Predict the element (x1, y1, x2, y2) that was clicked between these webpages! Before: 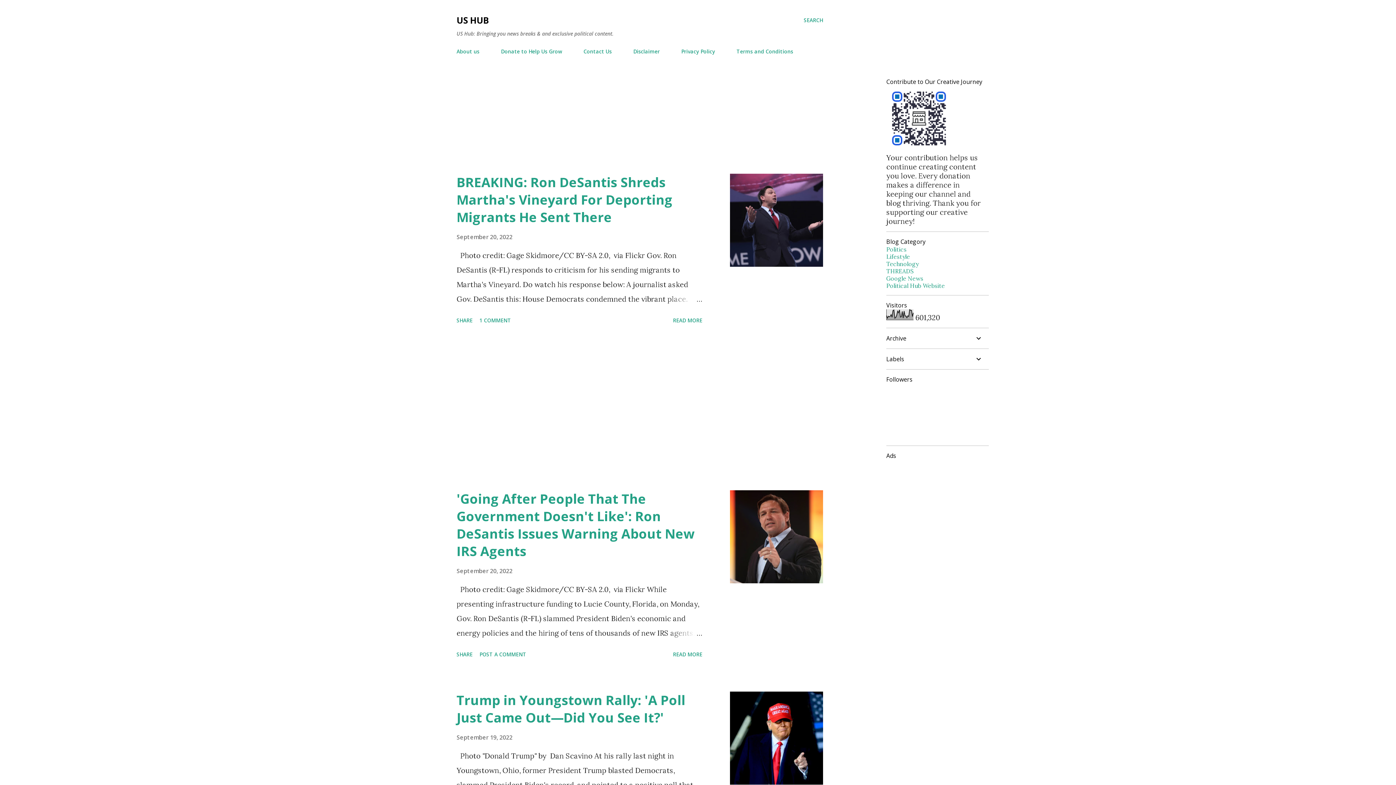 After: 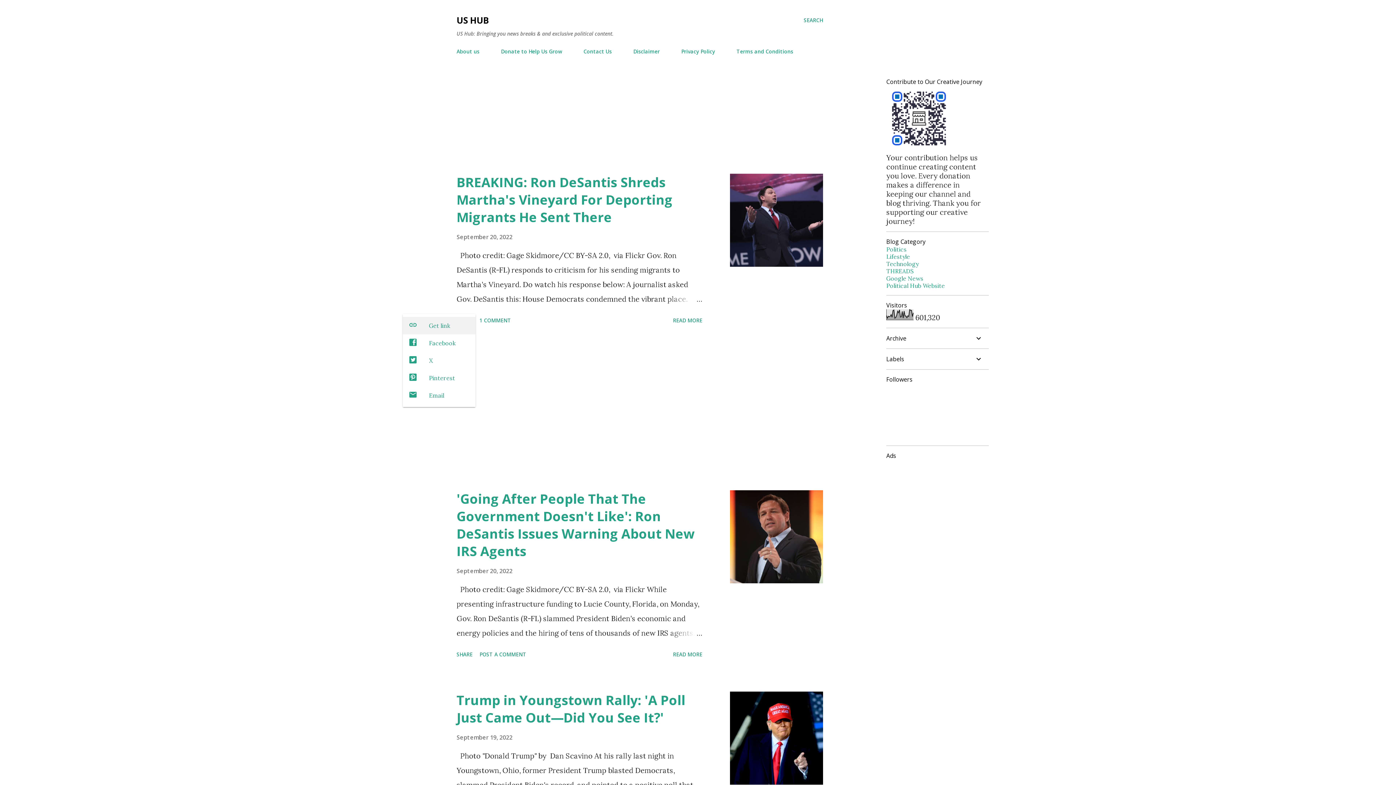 Action: bbox: (453, 314, 475, 326) label: Share